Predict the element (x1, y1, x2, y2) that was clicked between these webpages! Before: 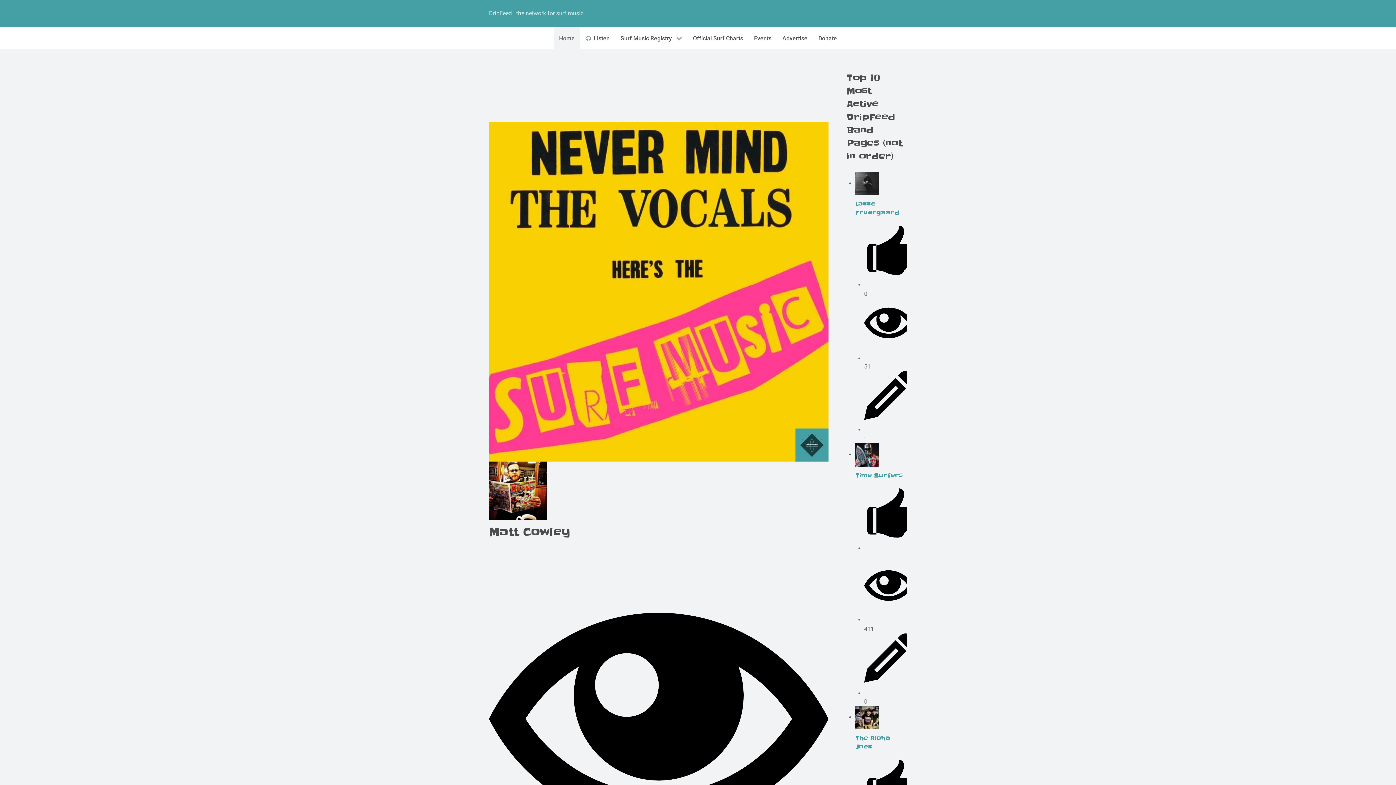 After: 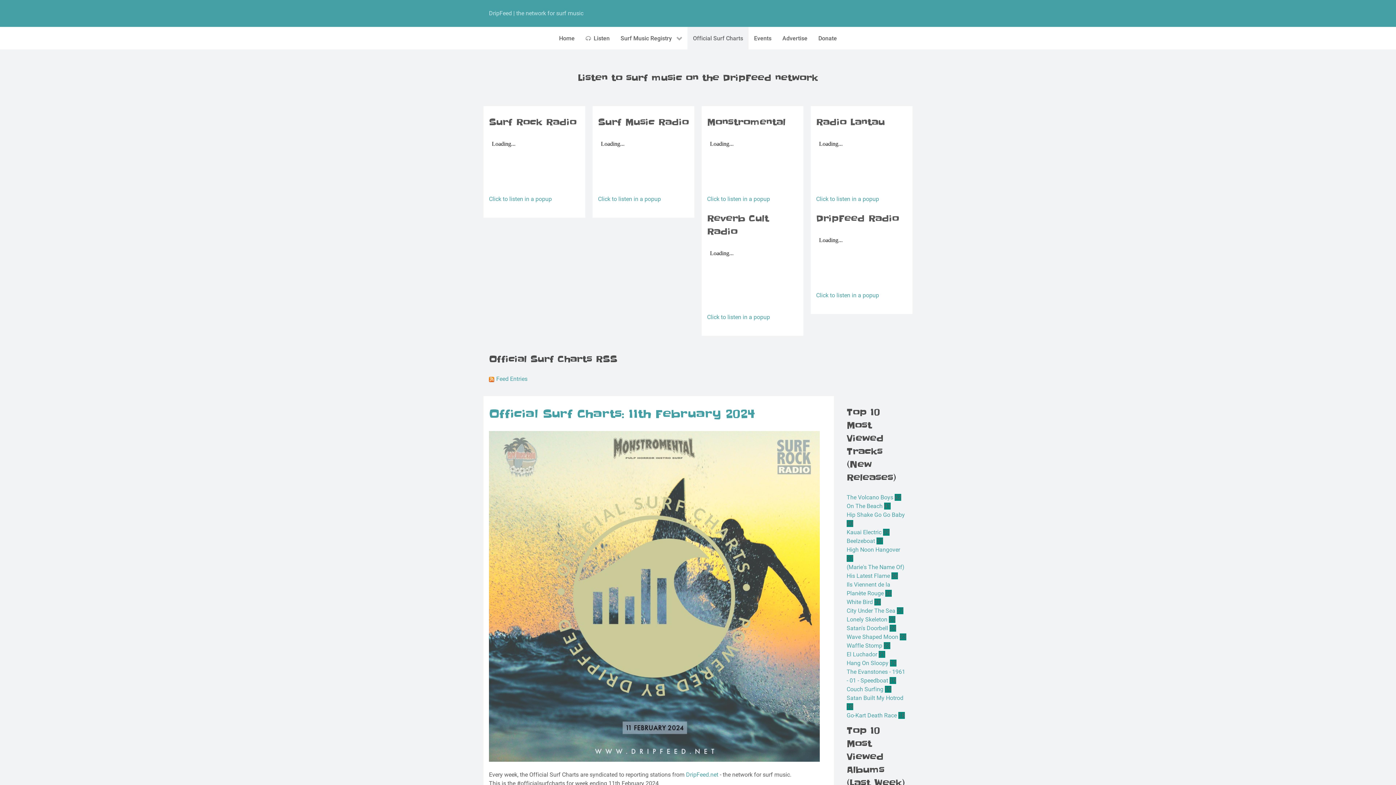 Action: label: Official Surf Charts bbox: (687, 26, 748, 49)